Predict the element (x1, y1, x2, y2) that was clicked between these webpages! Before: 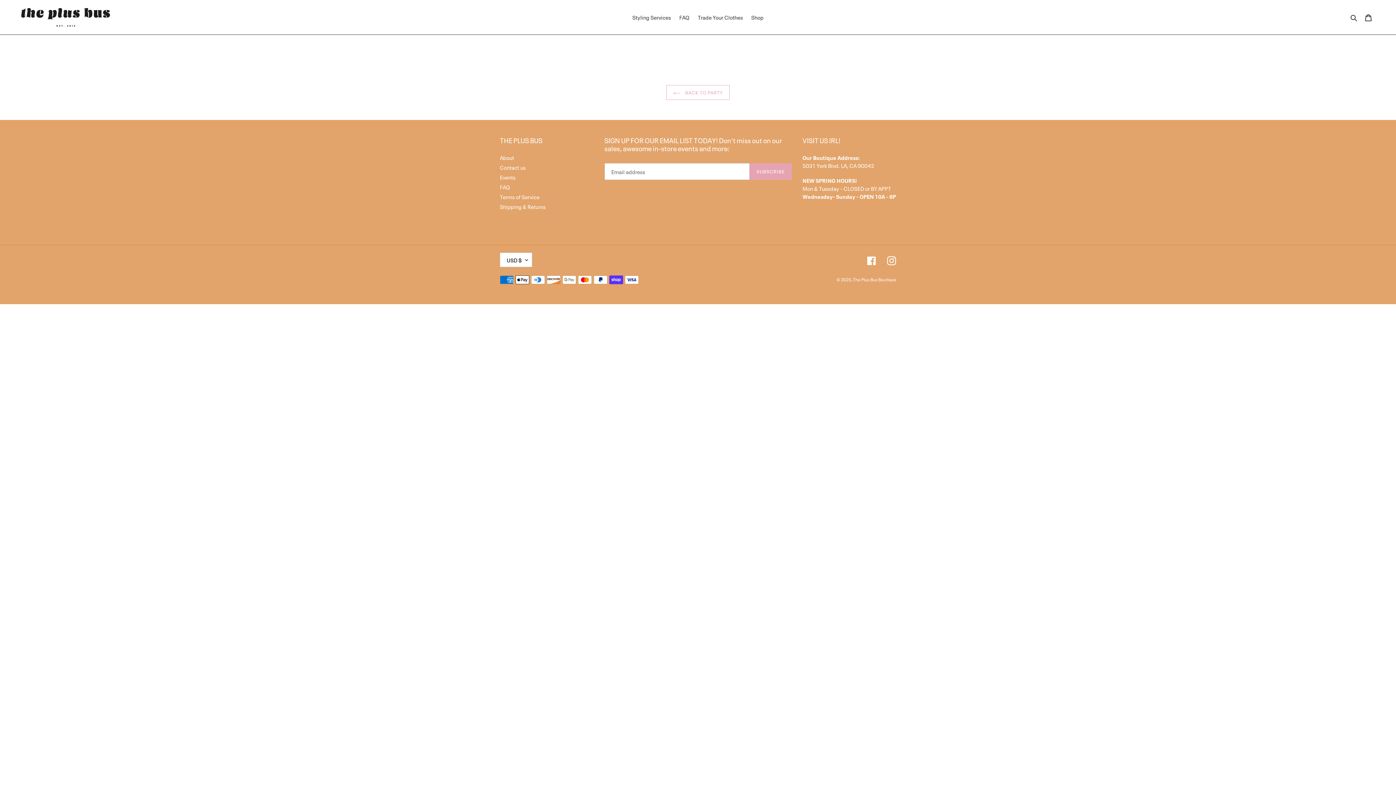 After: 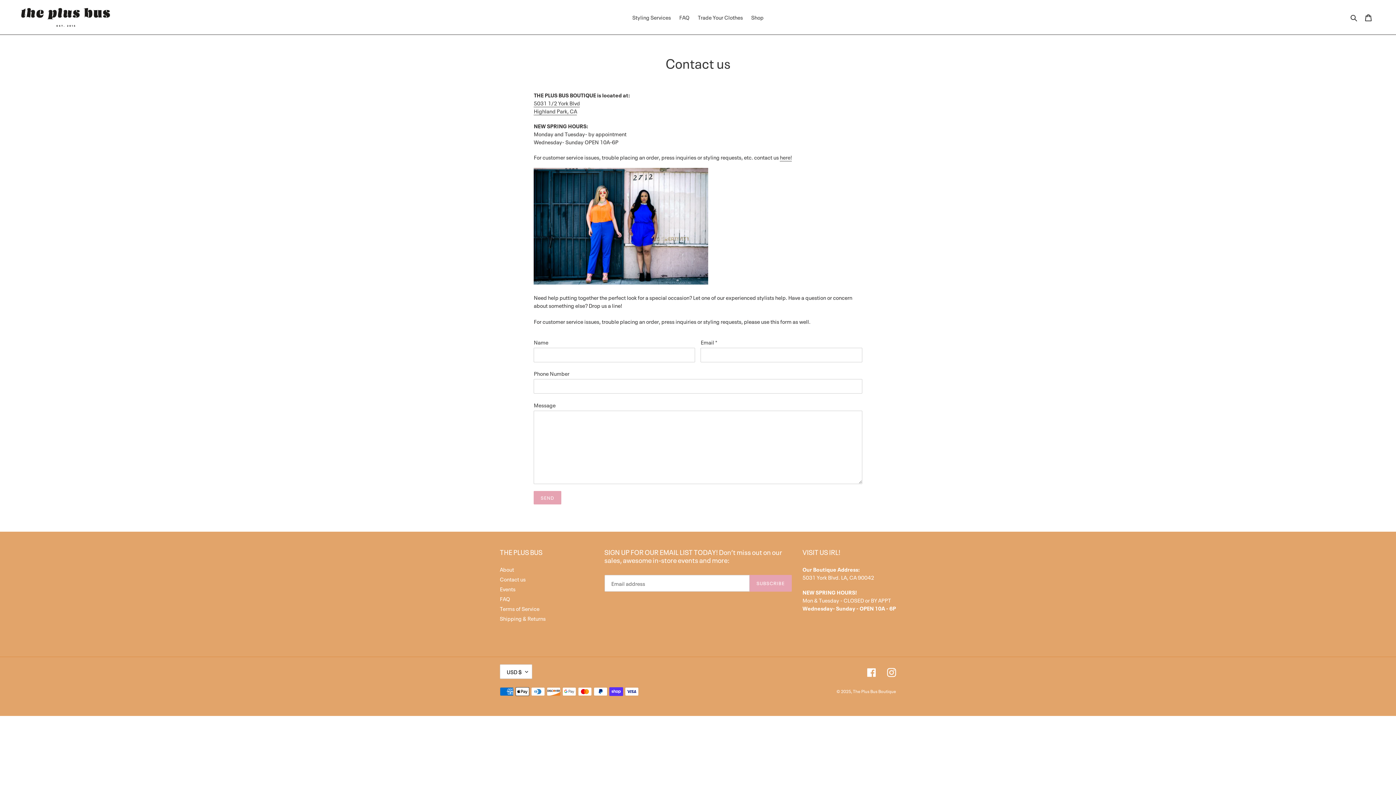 Action: label: Contact us bbox: (500, 163, 525, 170)